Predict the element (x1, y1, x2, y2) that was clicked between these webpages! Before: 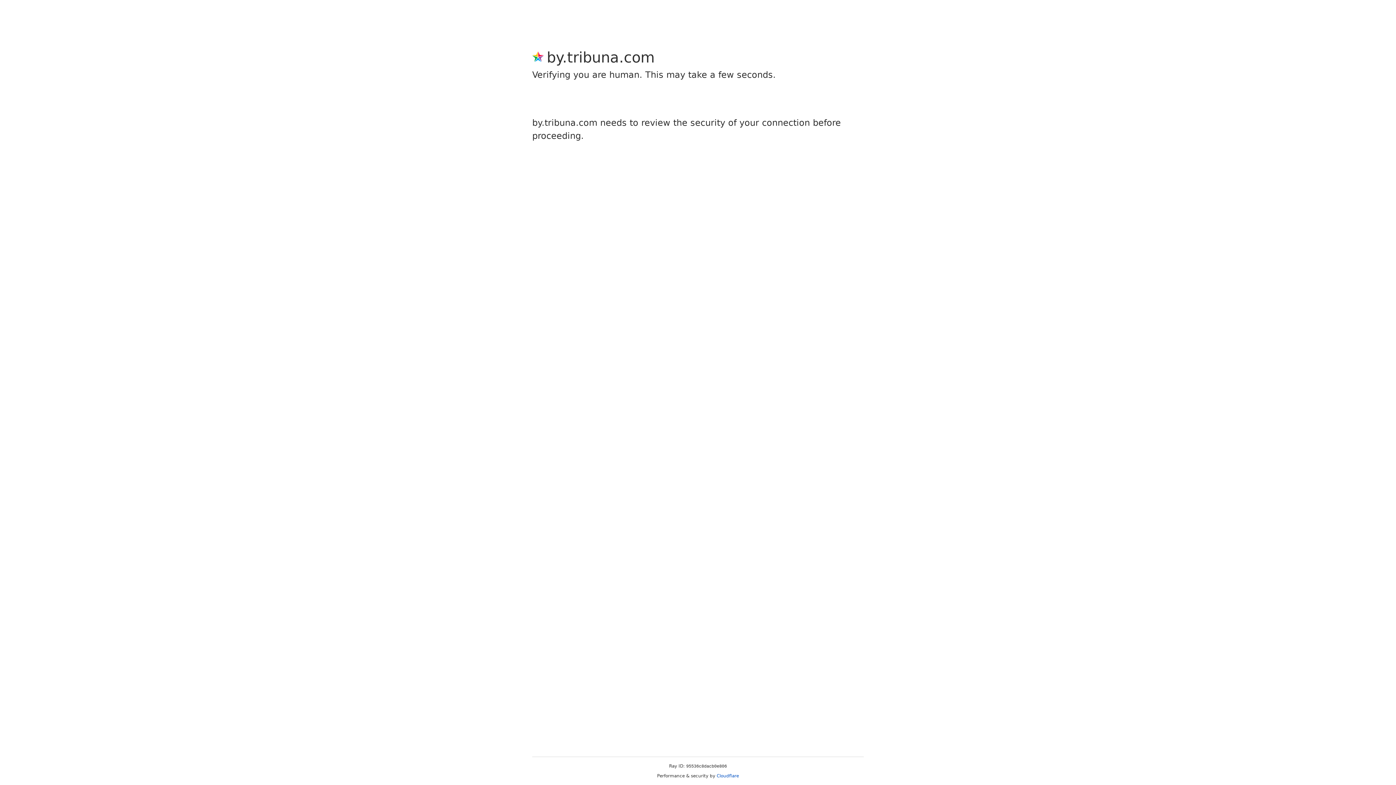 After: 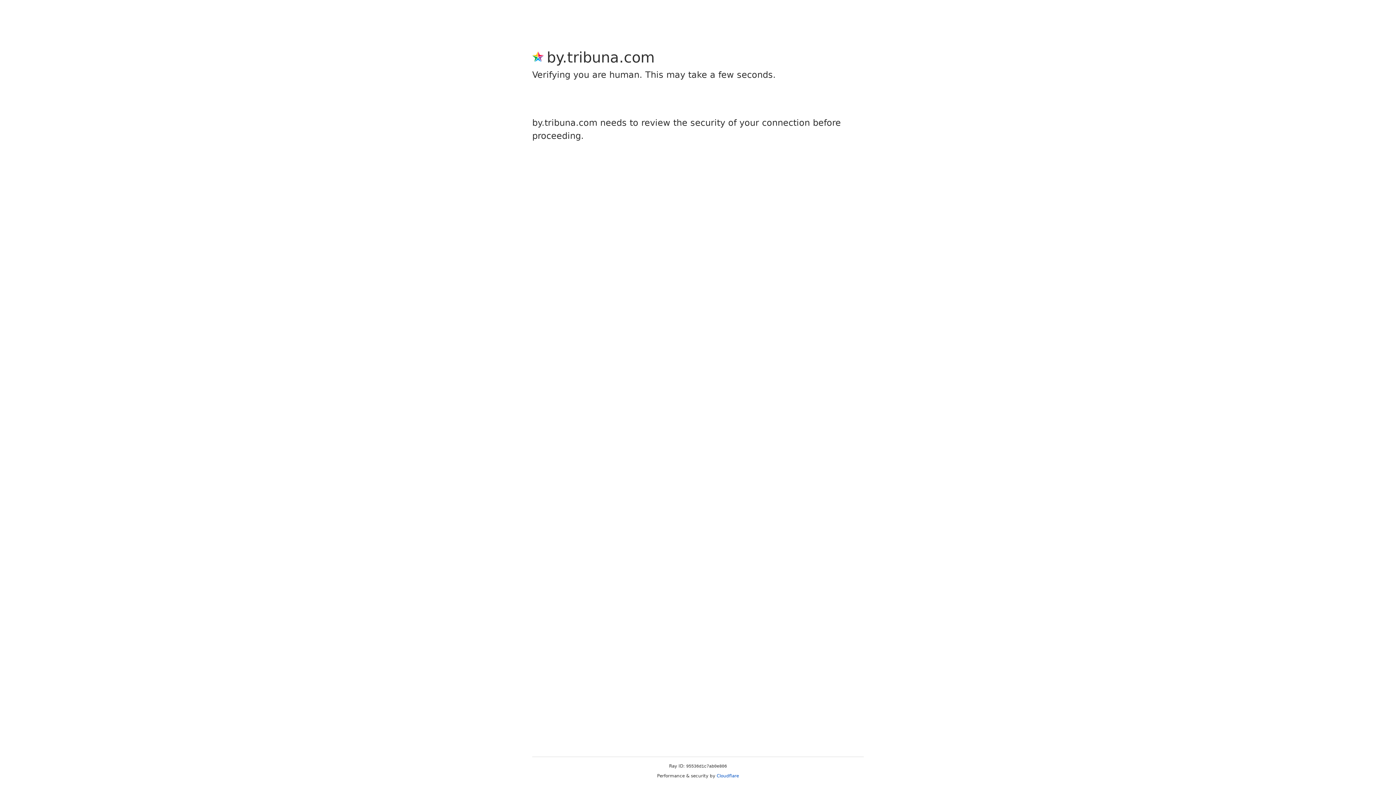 Action: bbox: (716, 773, 739, 778) label: Cloudflare